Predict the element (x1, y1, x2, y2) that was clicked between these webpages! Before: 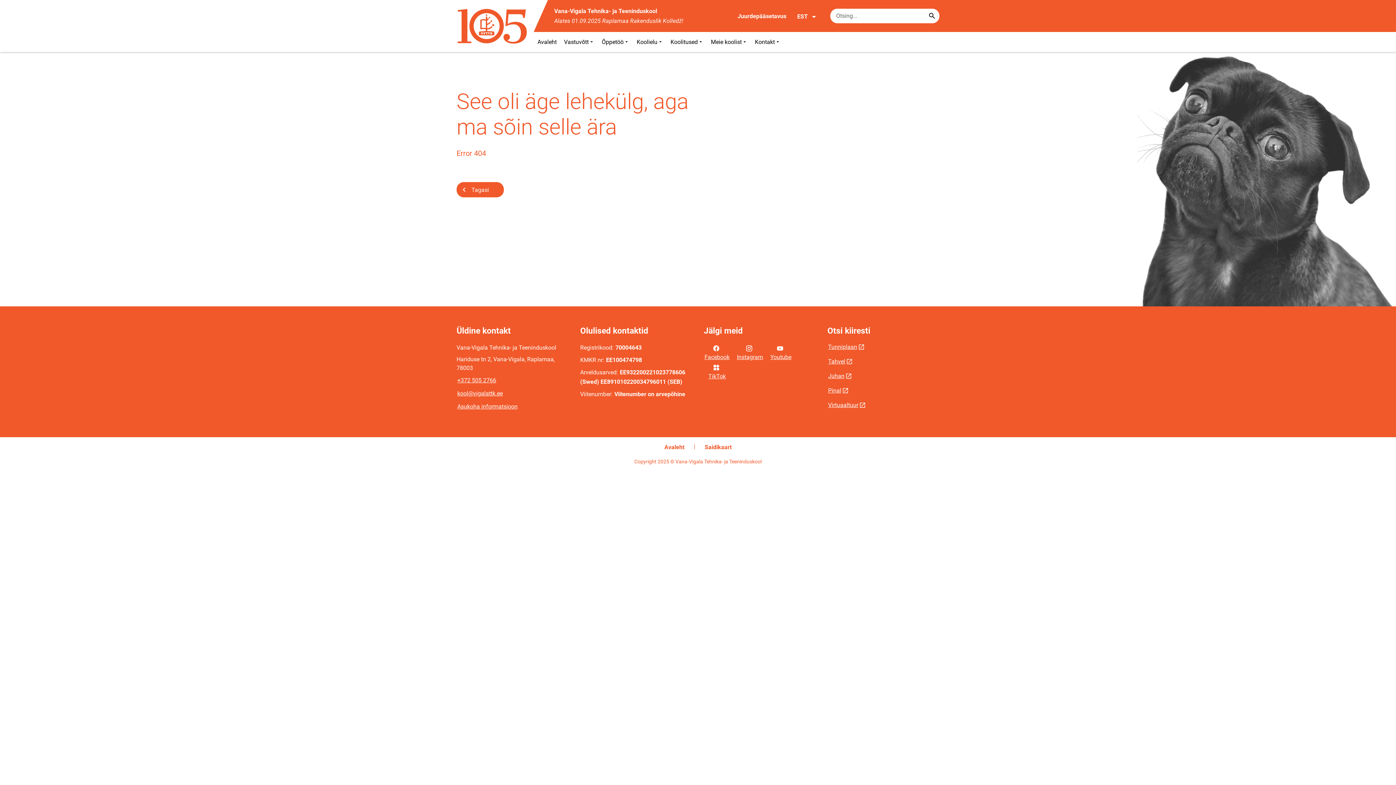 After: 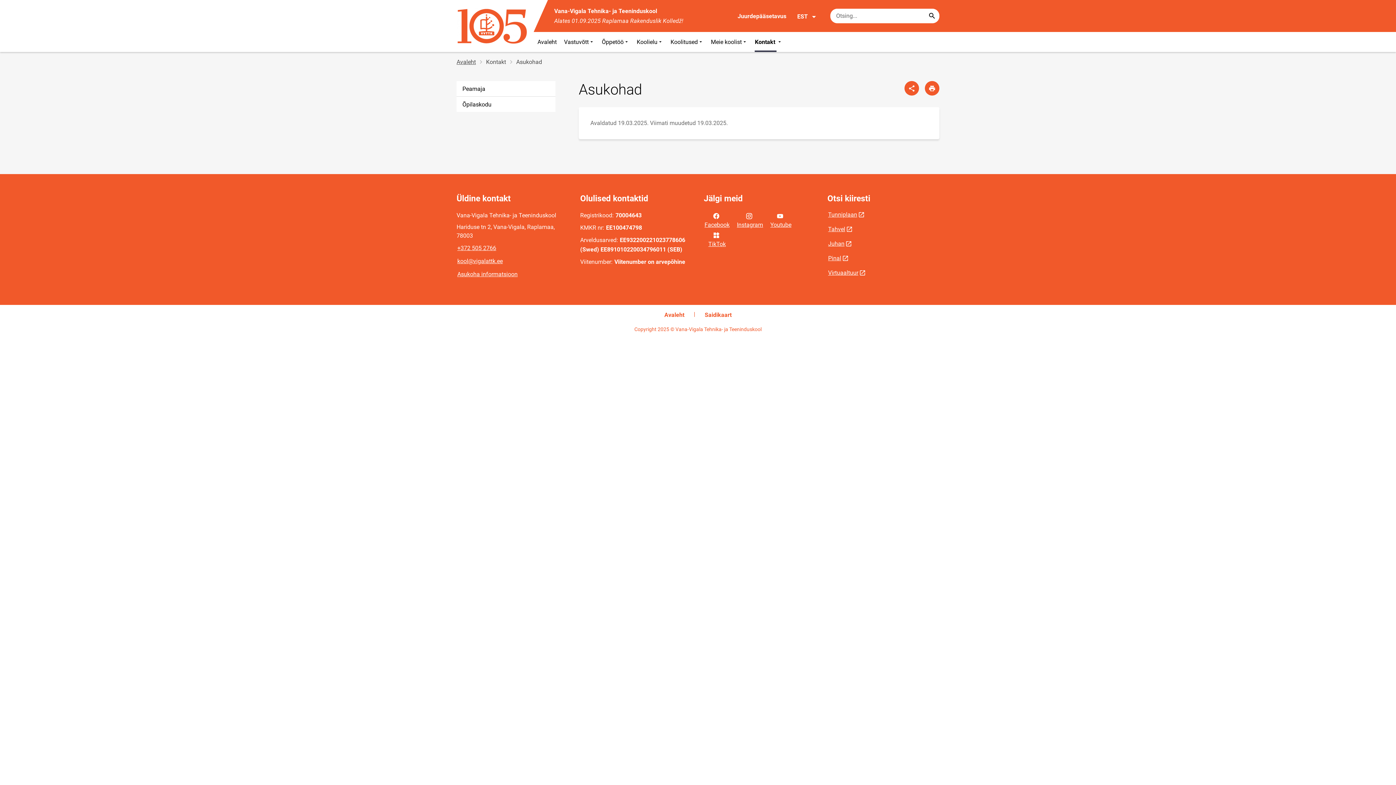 Action: label: Asukoha informatsioon bbox: (456, 401, 518, 412)